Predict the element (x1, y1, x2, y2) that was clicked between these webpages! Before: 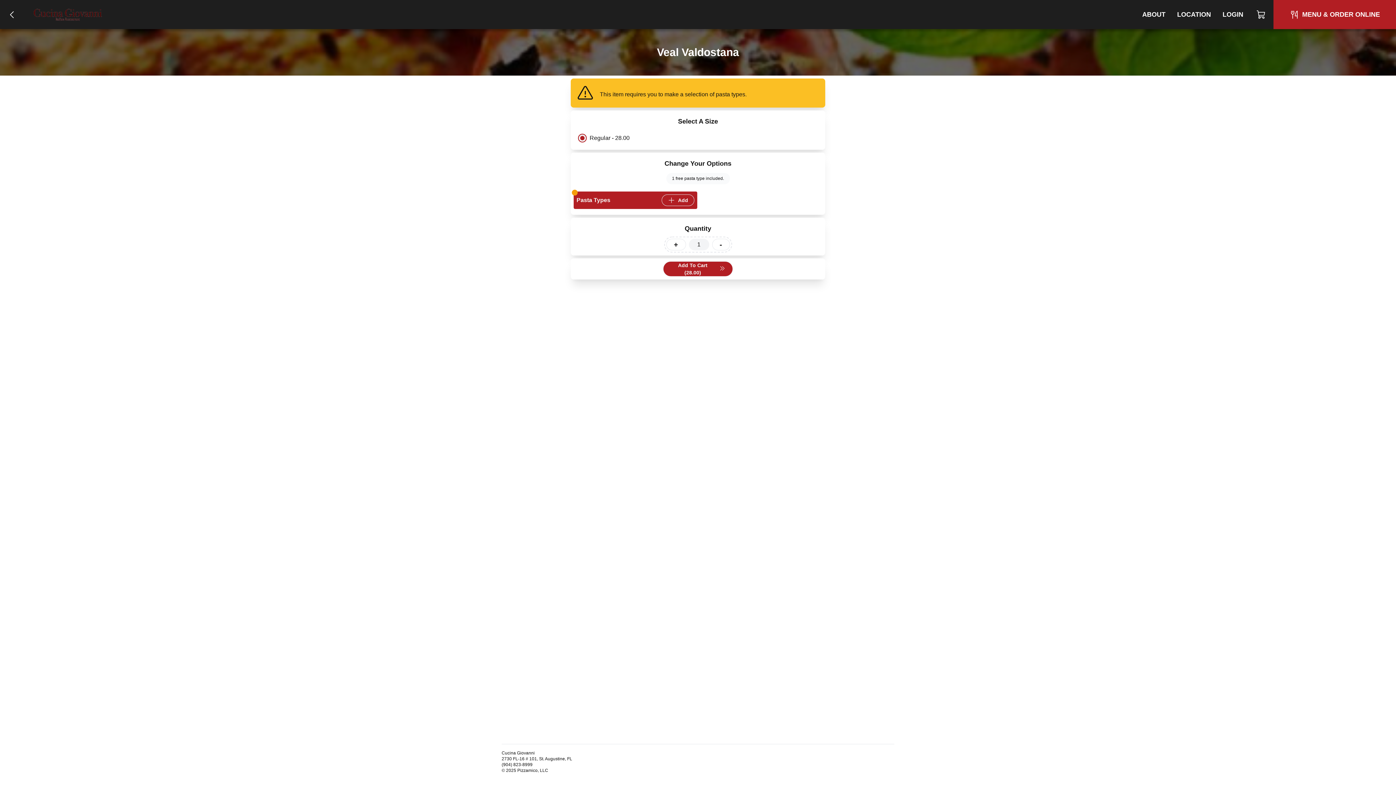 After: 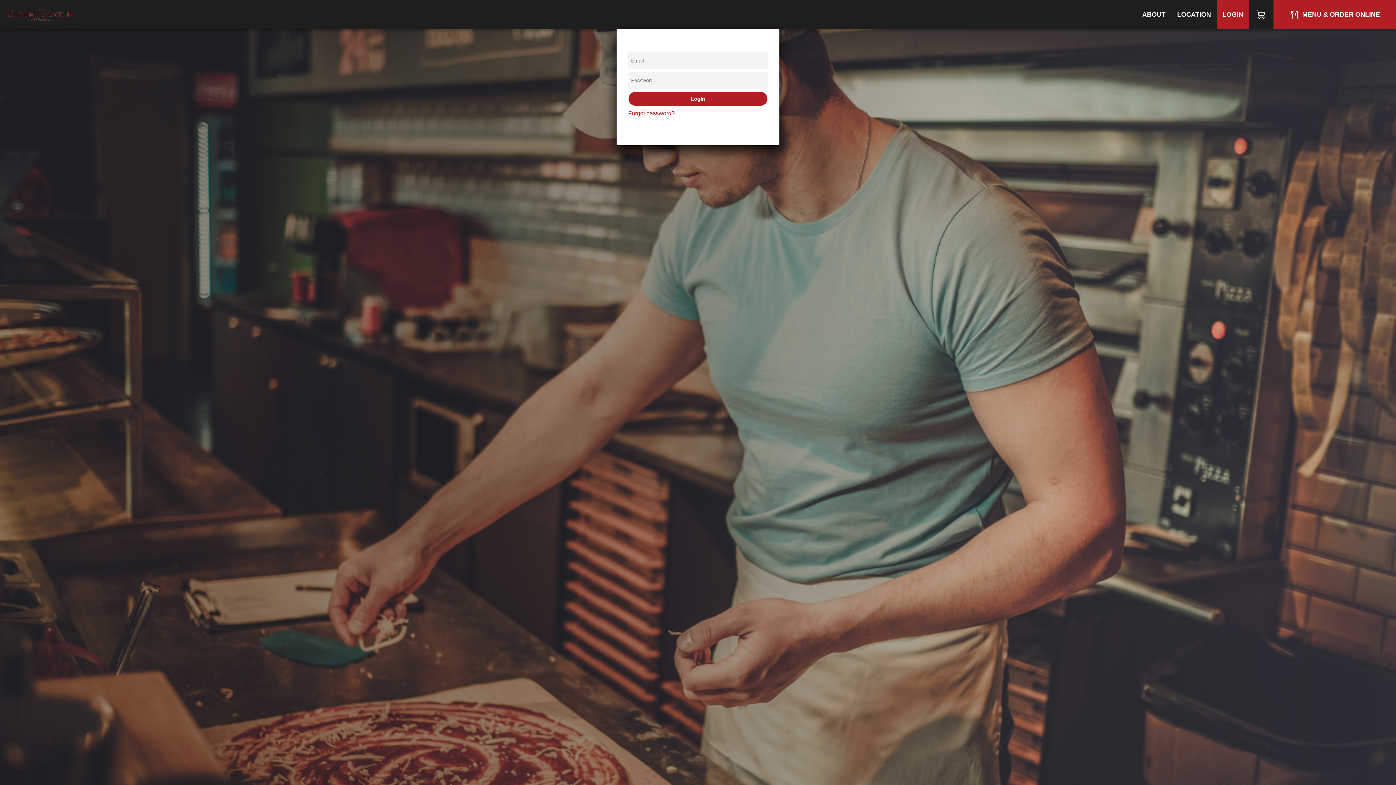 Action: bbox: (1217, 0, 1249, 29) label: LOGIN